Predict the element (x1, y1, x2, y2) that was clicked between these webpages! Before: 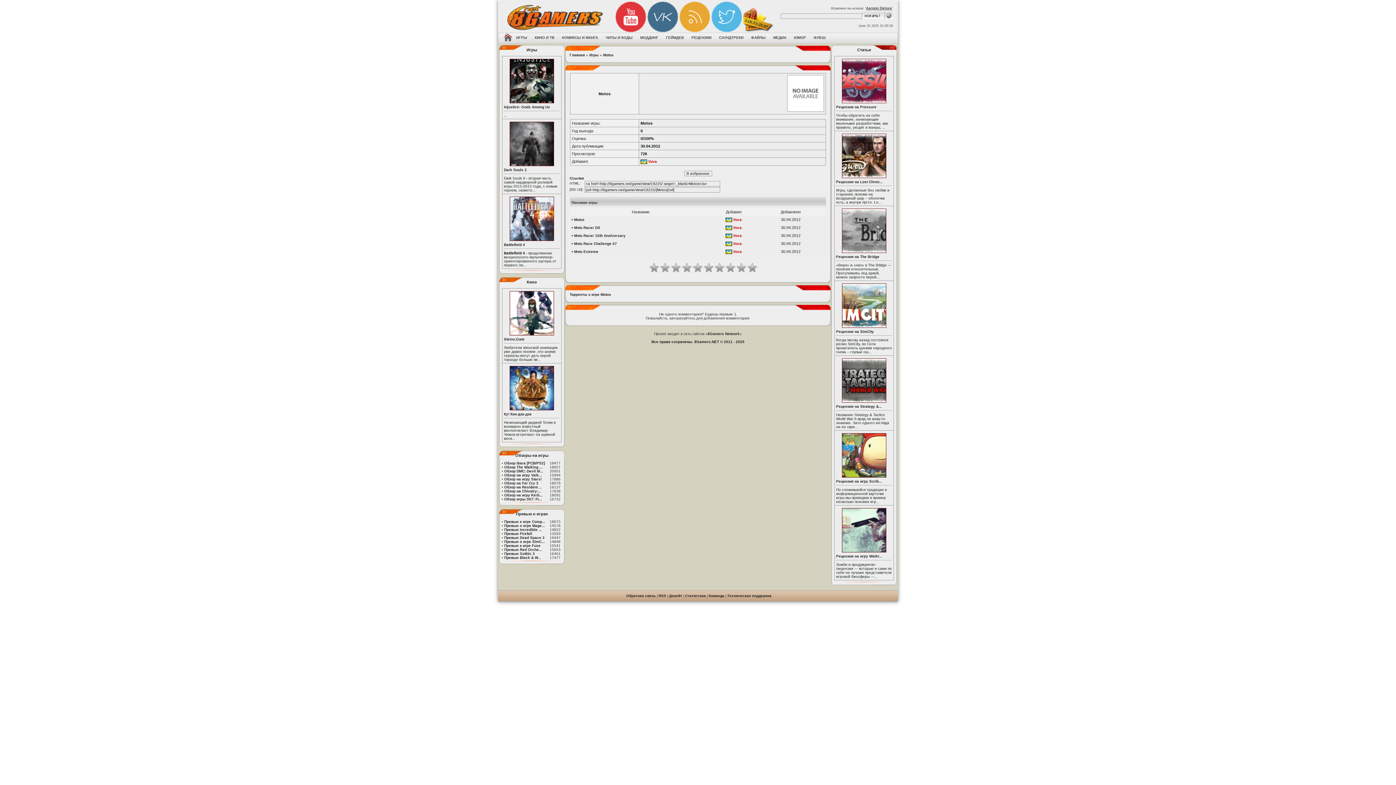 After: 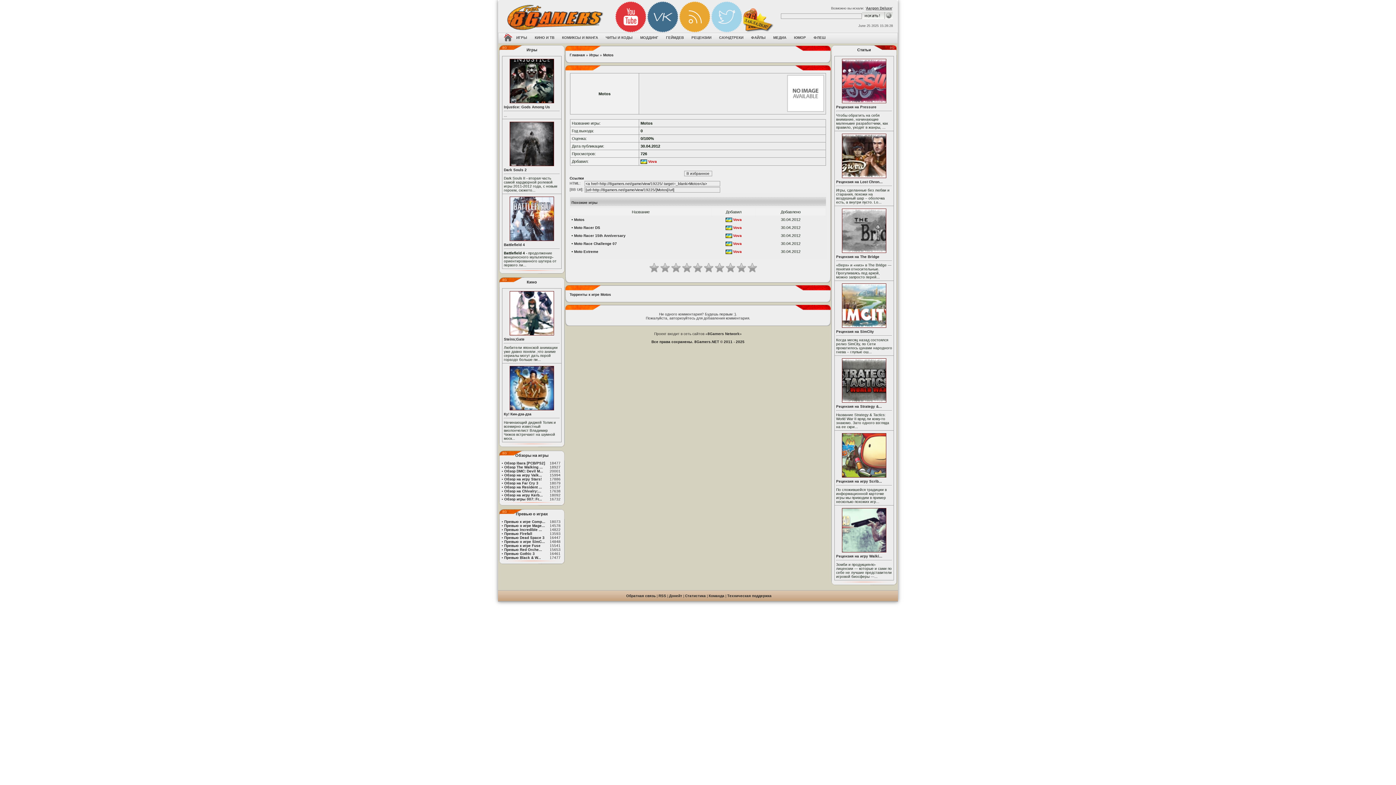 Action: bbox: (711, 29, 742, 33)